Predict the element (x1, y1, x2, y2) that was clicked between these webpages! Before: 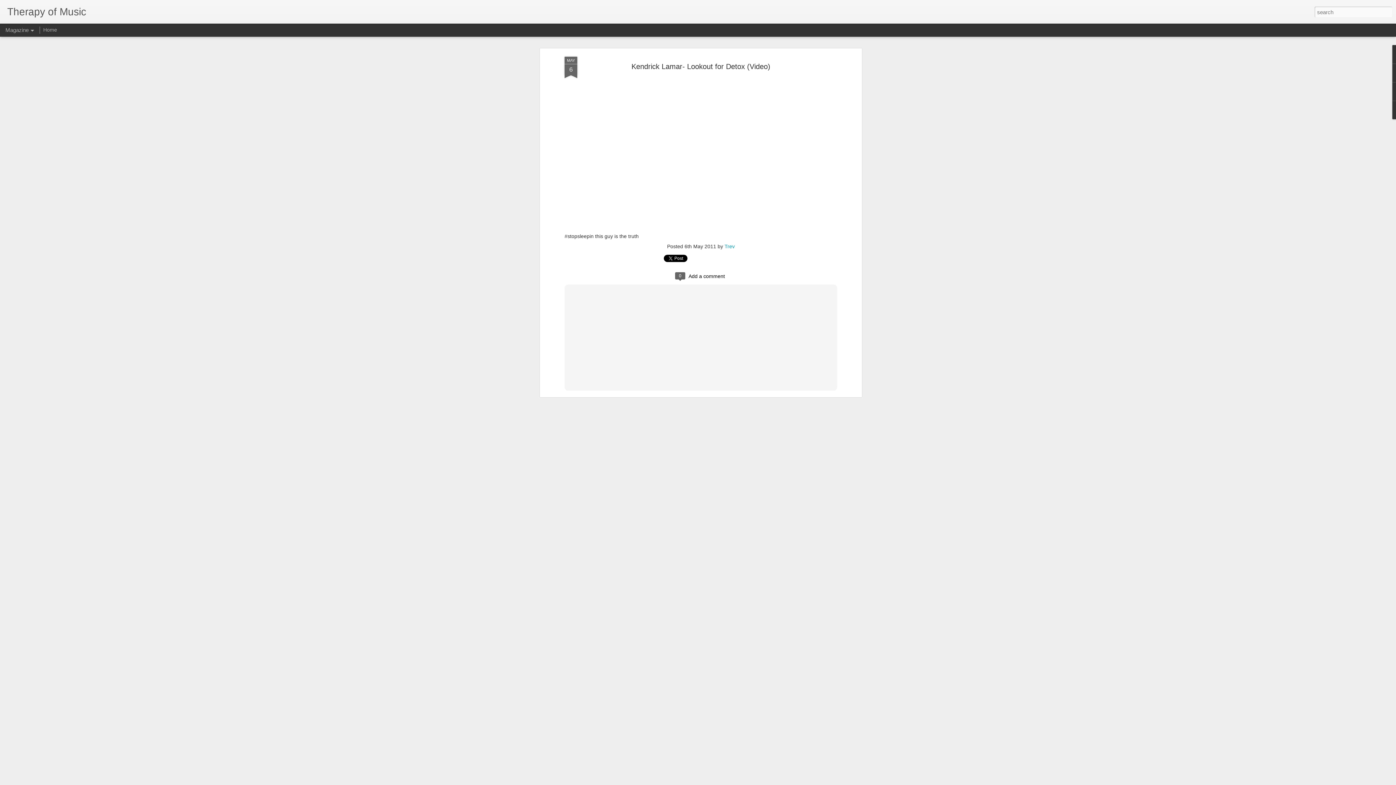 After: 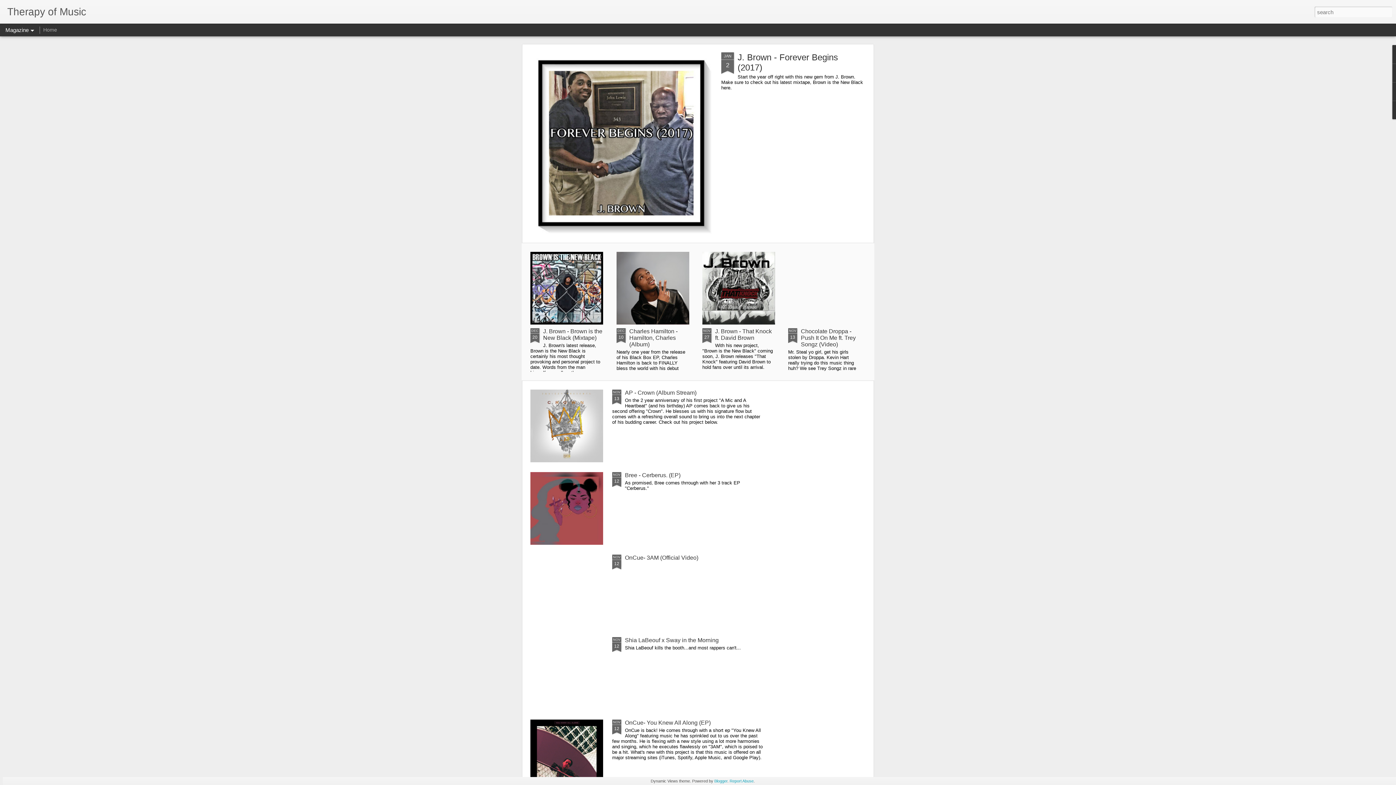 Action: label: Therapy of Music bbox: (7, 10, 86, 16)